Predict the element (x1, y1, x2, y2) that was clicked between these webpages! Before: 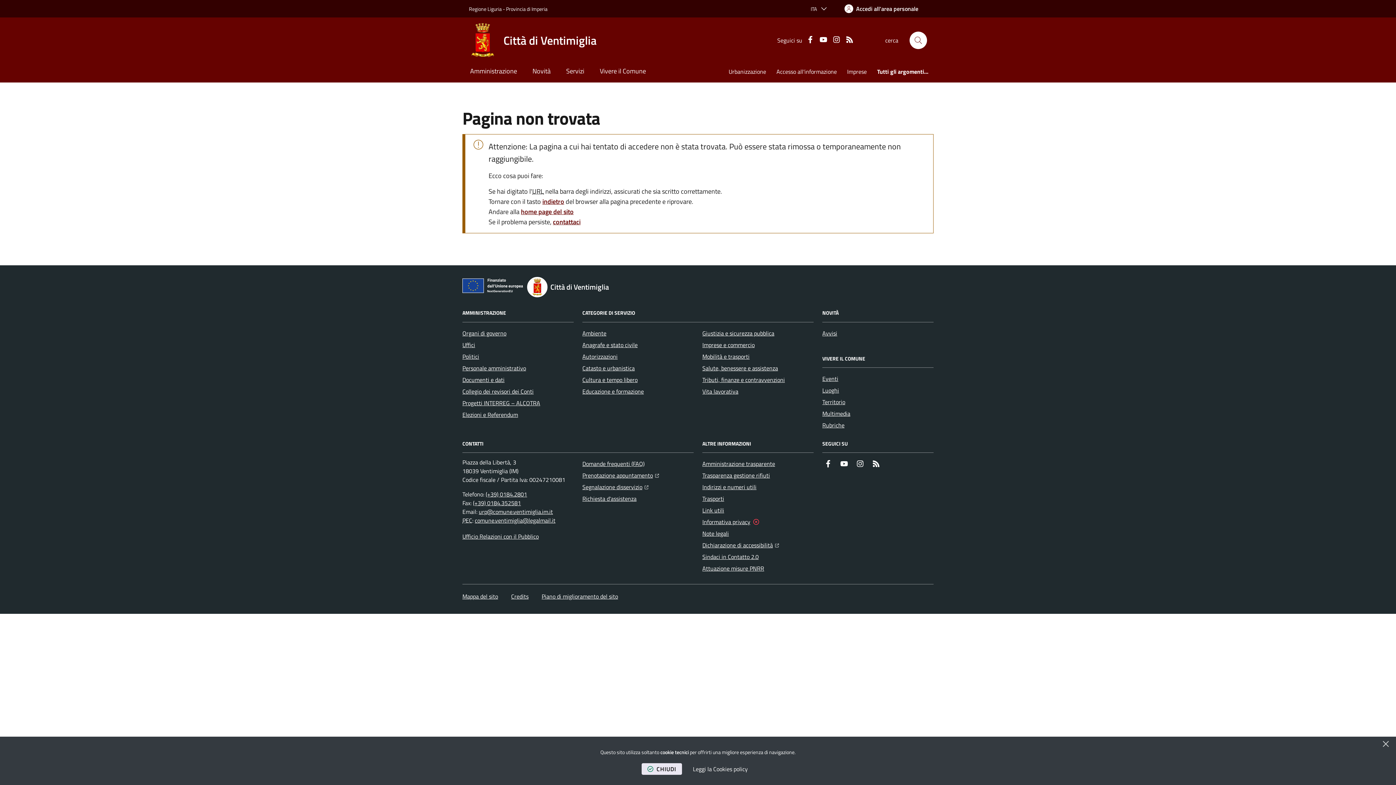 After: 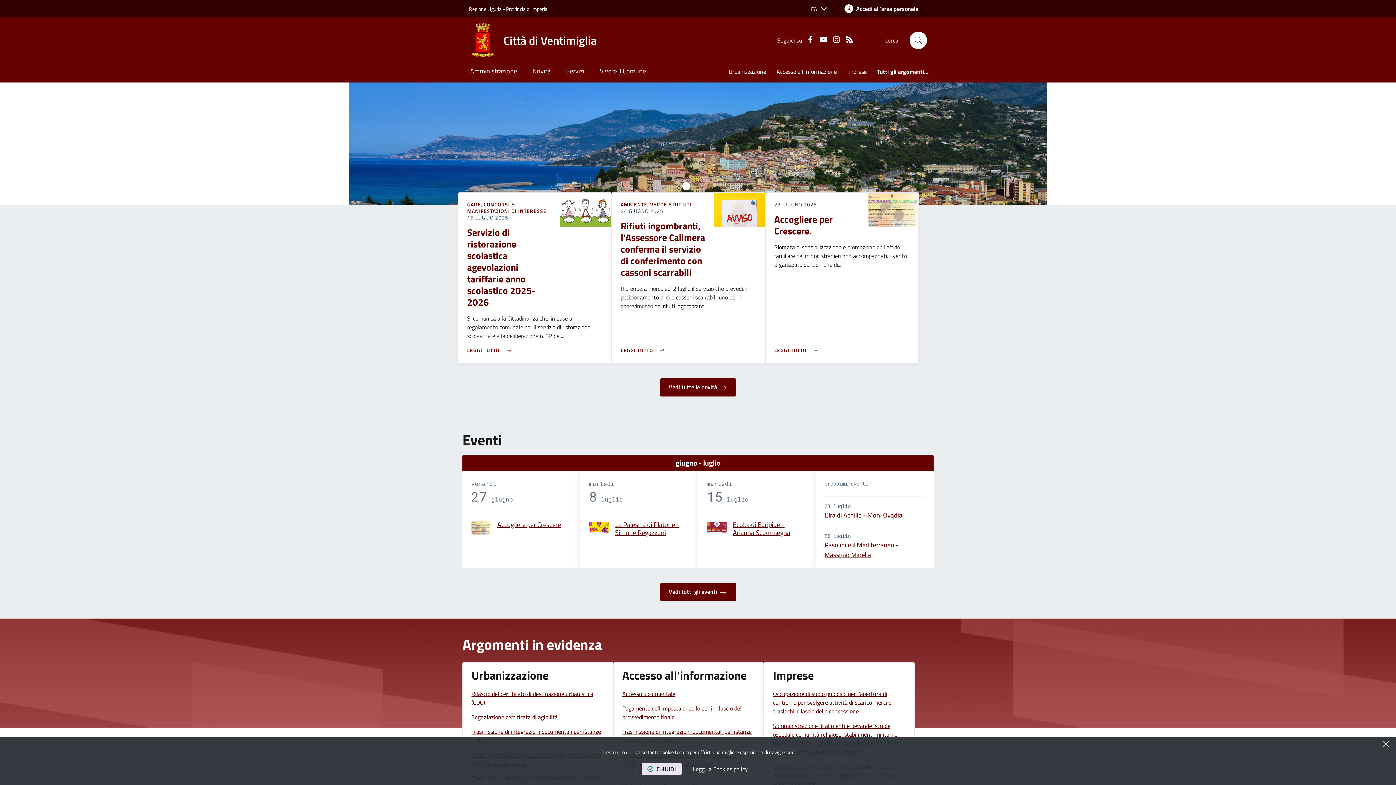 Action: label: Città di Ventimiglia bbox: (527, 277, 617, 297)